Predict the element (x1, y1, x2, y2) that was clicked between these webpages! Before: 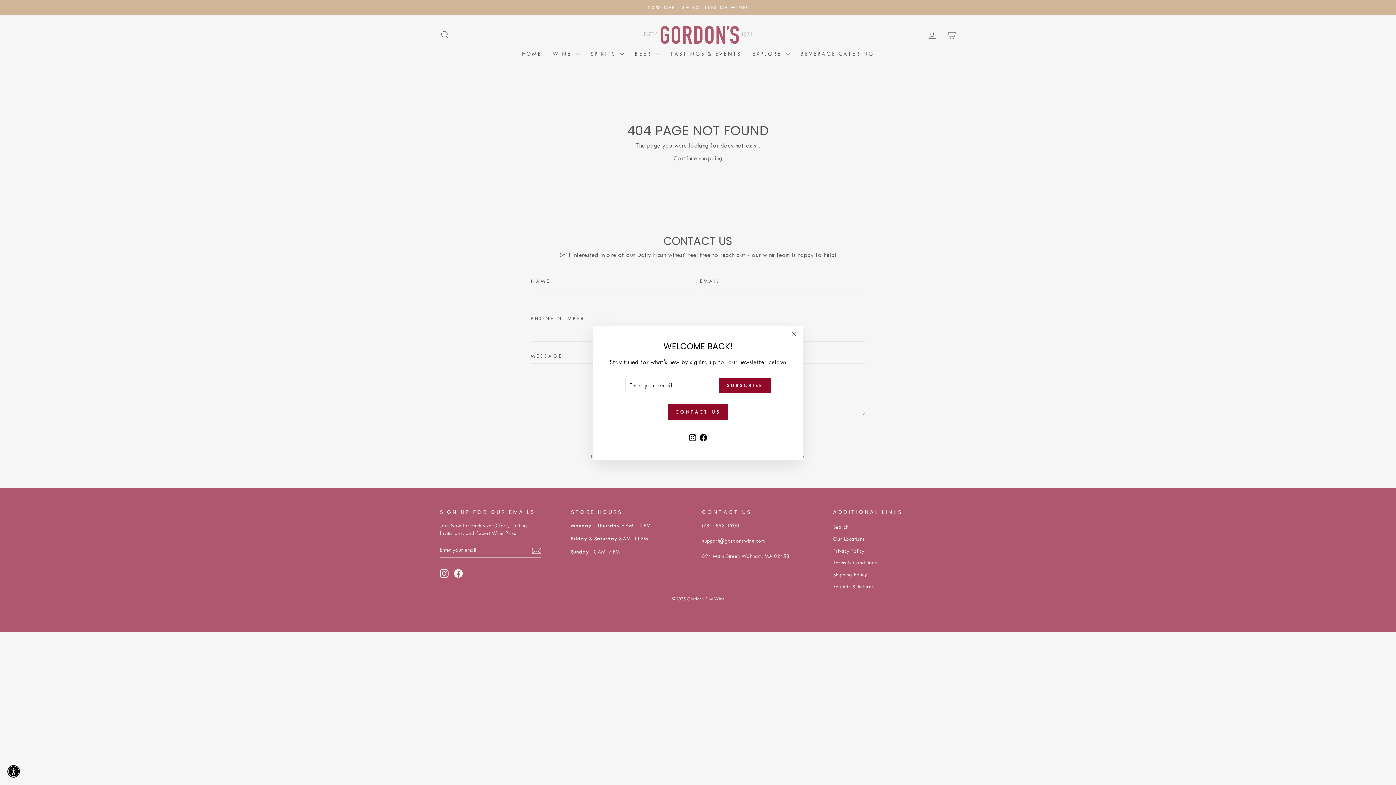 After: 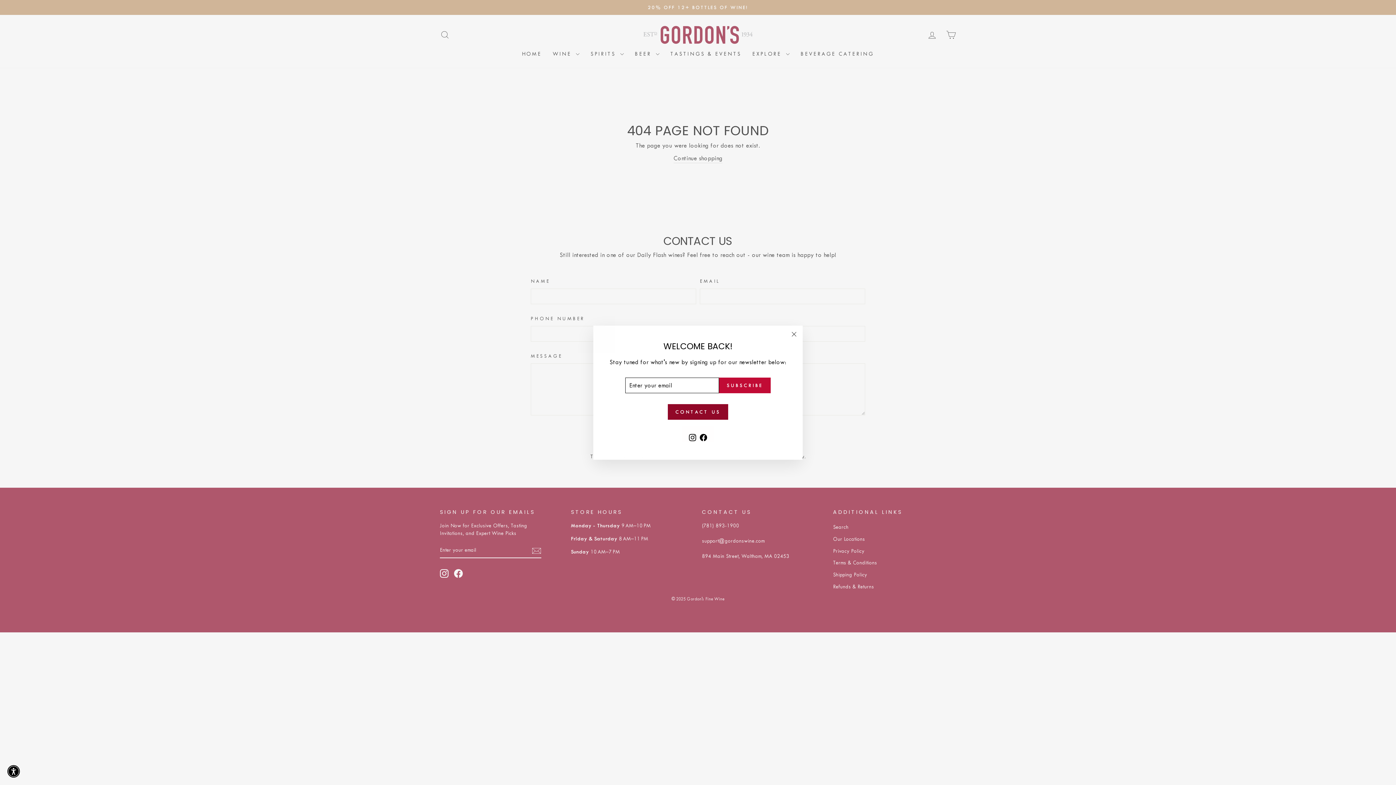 Action: bbox: (719, 384, 770, 400) label: SUBSCRIBE